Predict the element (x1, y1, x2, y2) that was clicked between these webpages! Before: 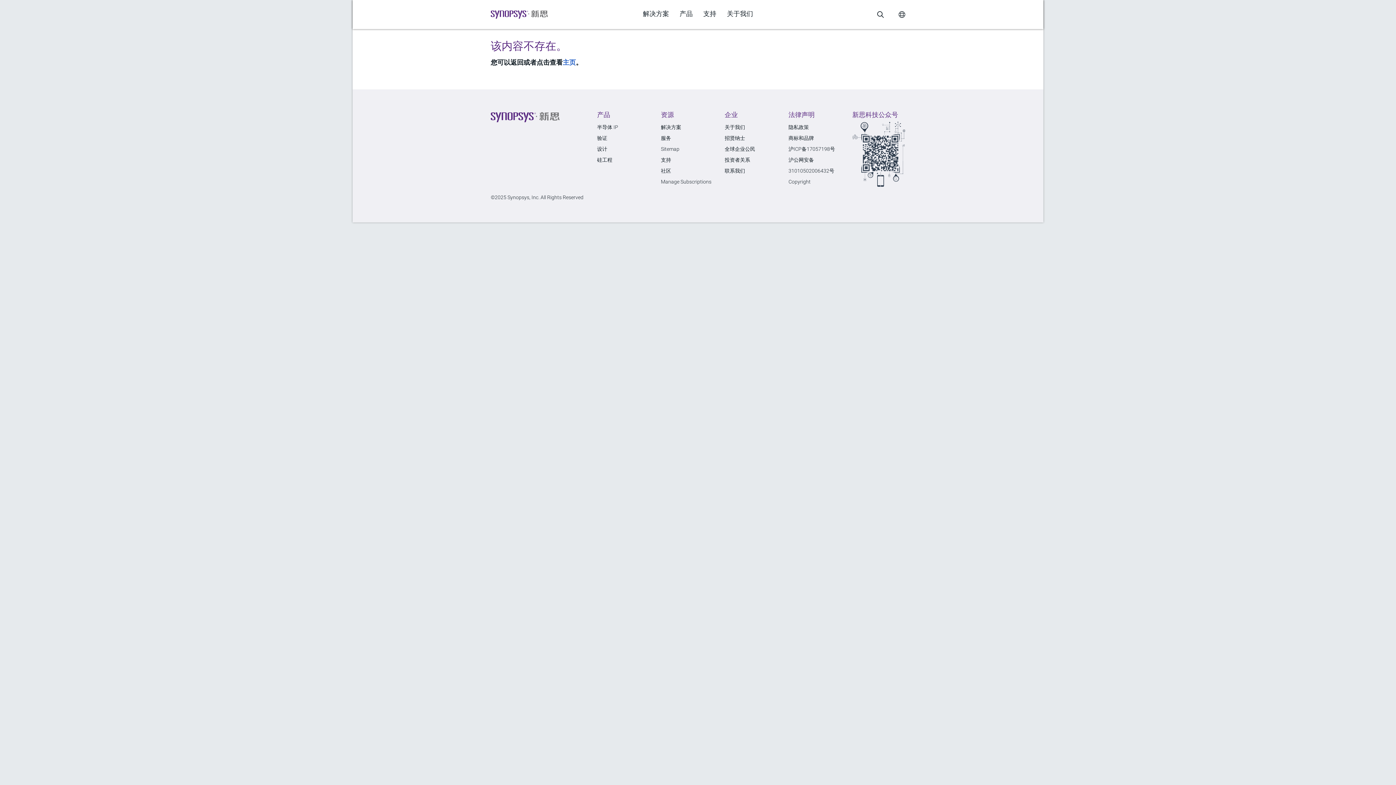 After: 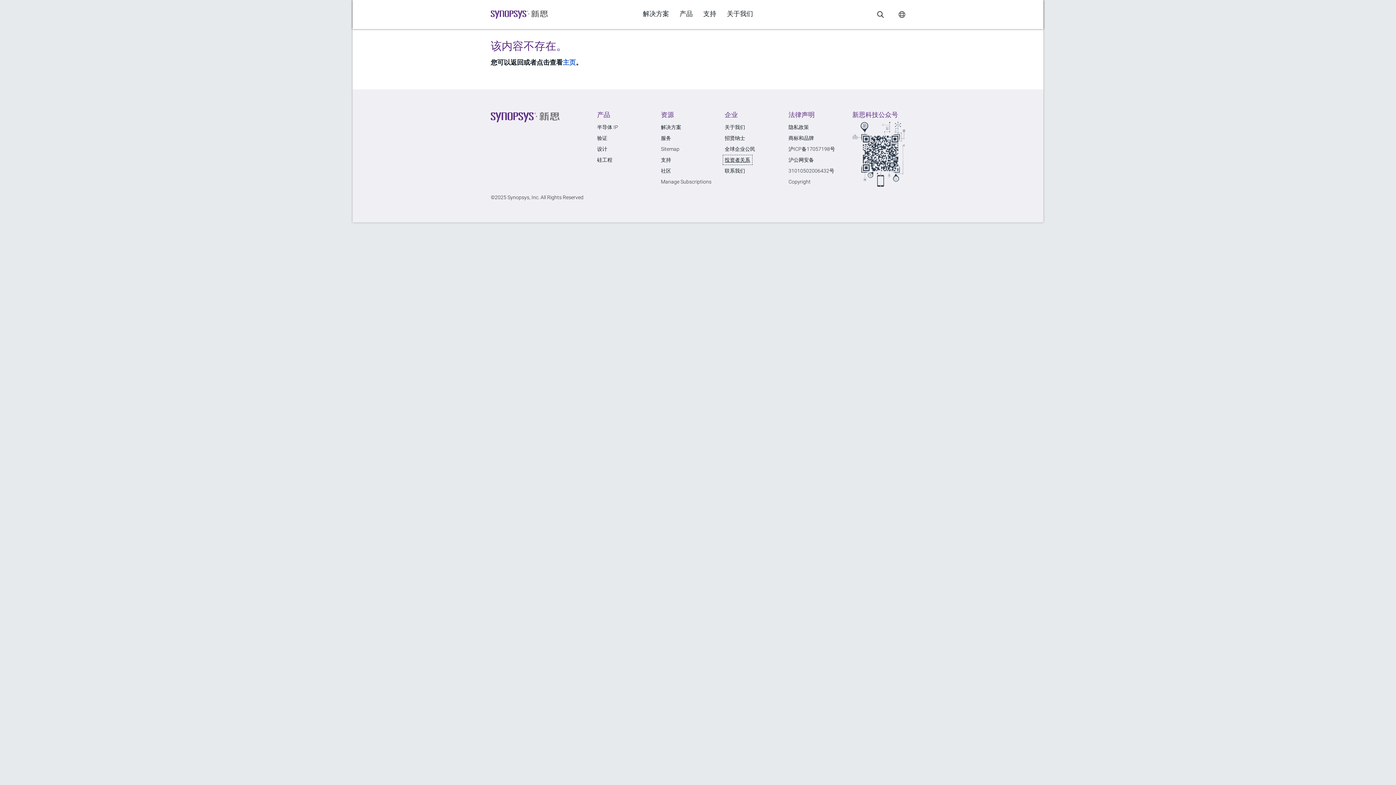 Action: label: 投资者关系 bbox: (724, 157, 750, 162)